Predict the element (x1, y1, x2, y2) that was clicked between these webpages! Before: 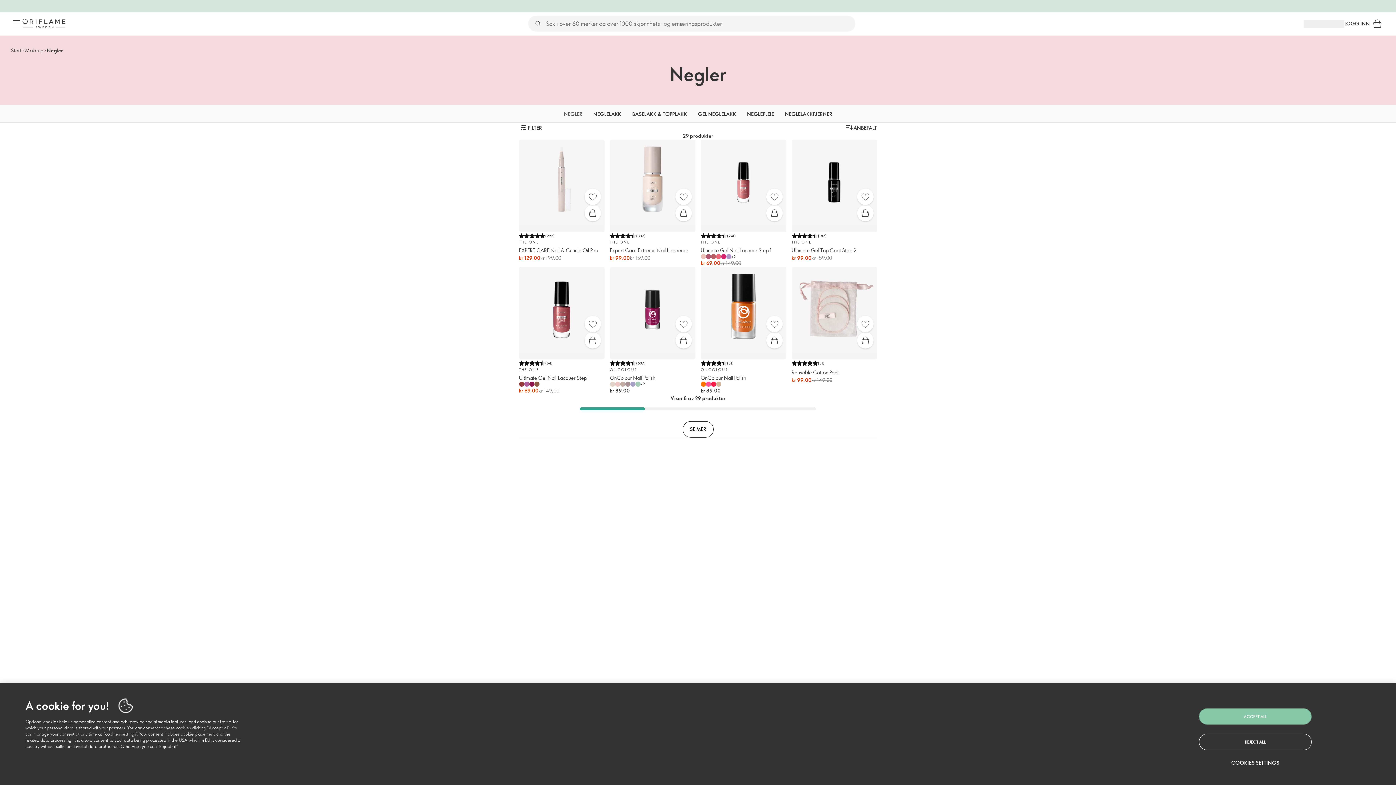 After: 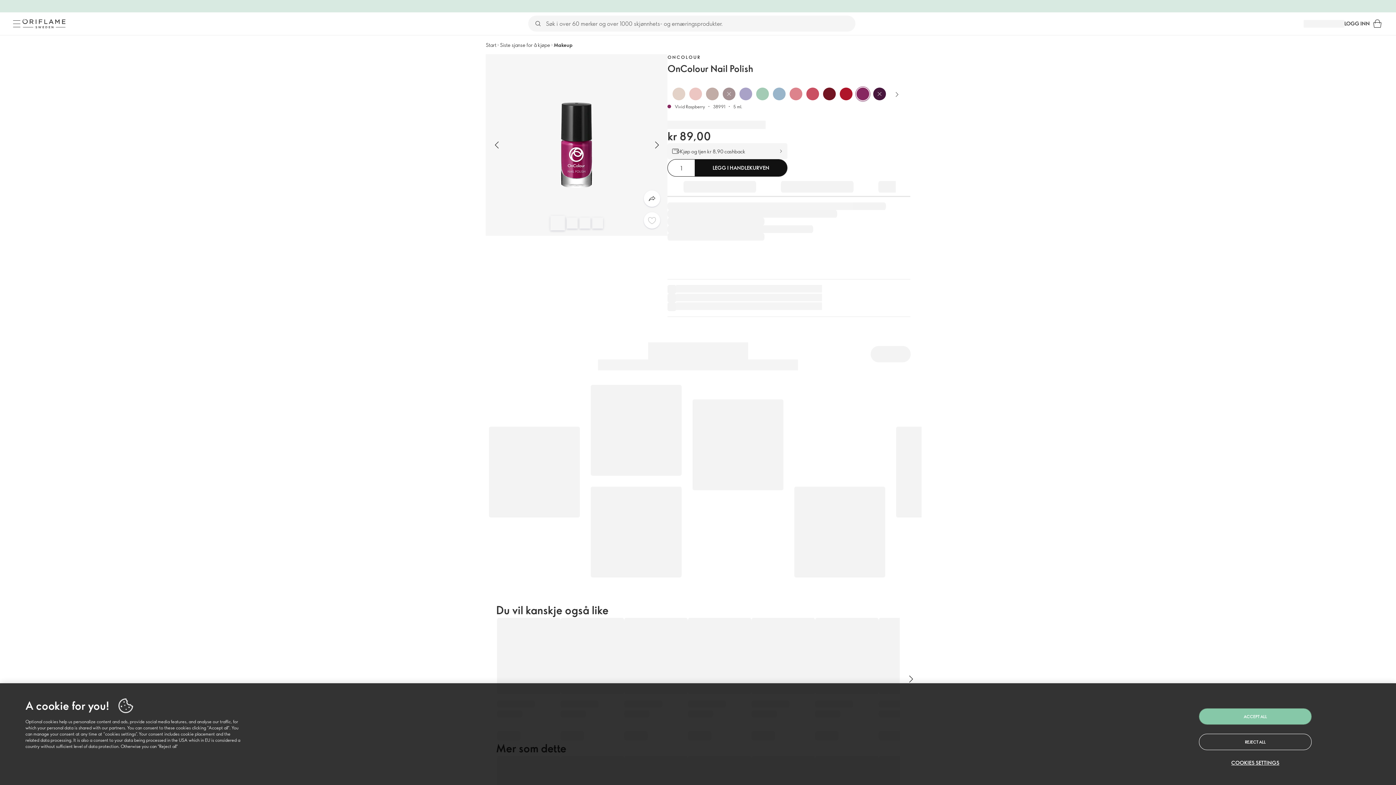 Action: bbox: (610, 381, 615, 386)